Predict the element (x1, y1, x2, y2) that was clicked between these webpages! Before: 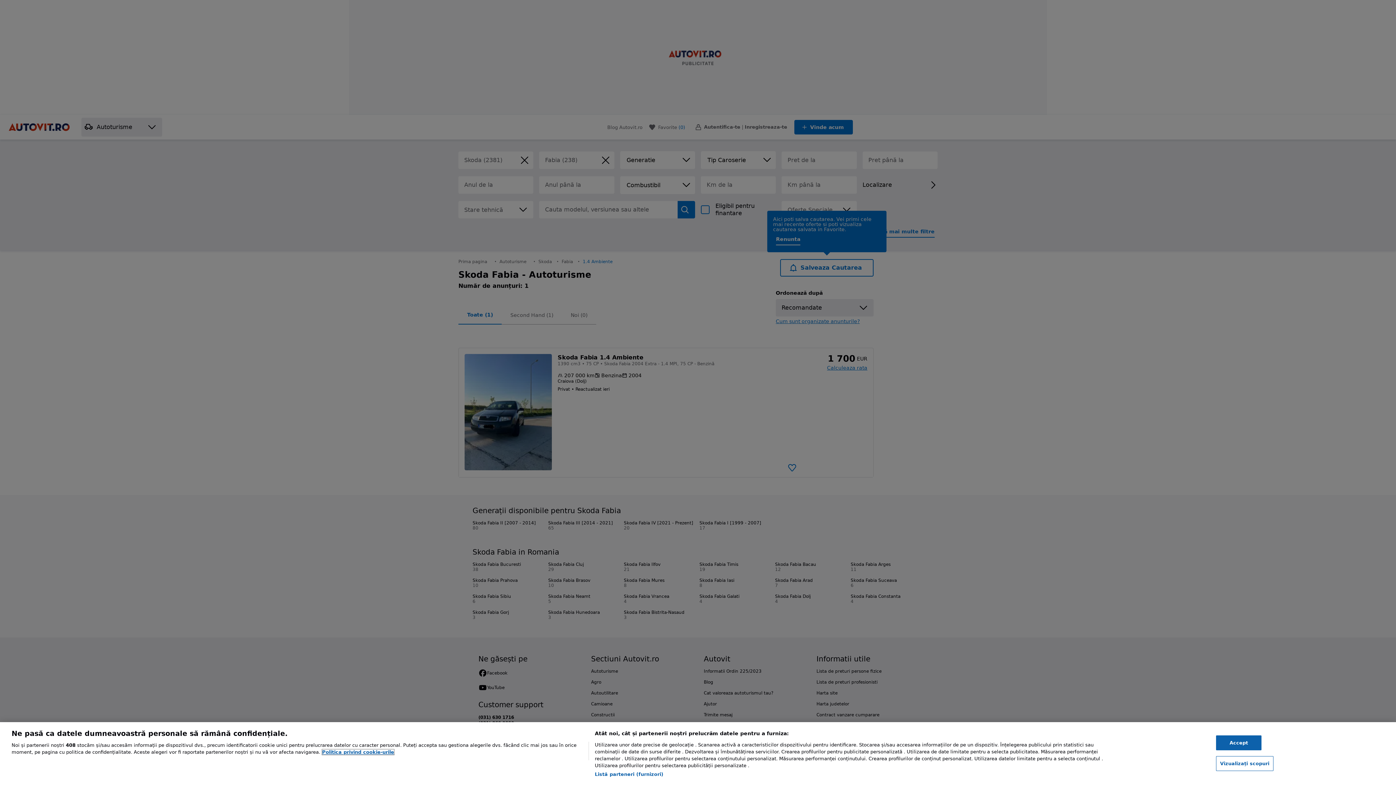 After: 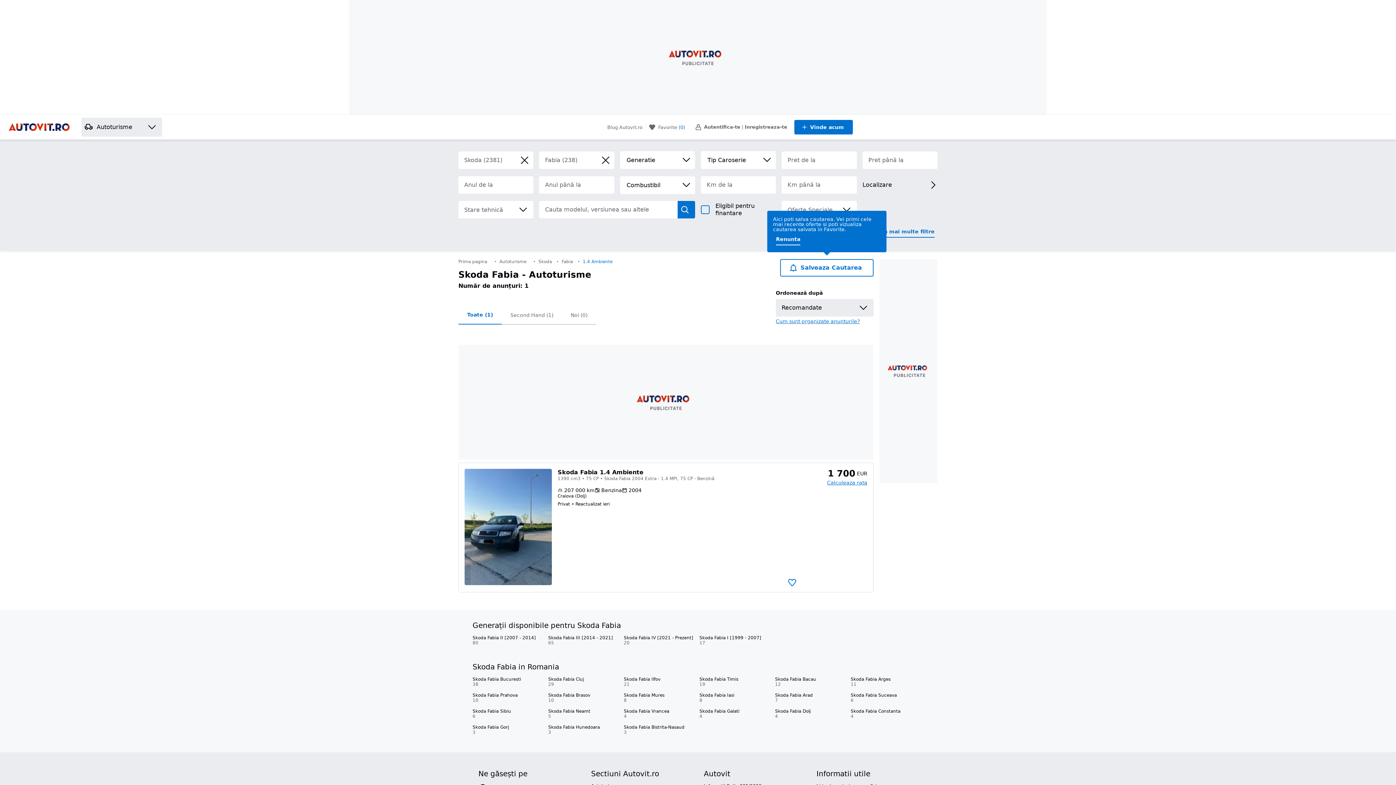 Action: label: Accept bbox: (1216, 735, 1261, 750)